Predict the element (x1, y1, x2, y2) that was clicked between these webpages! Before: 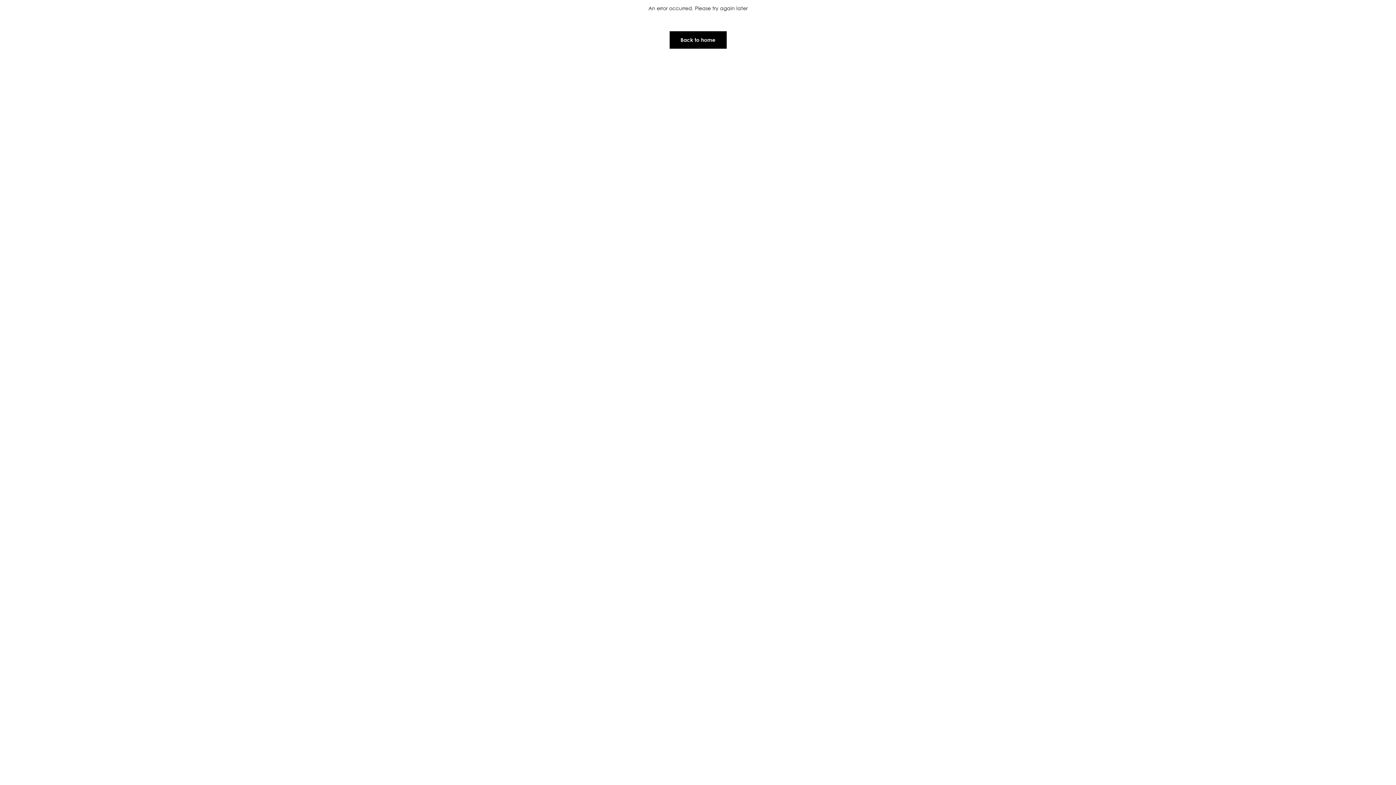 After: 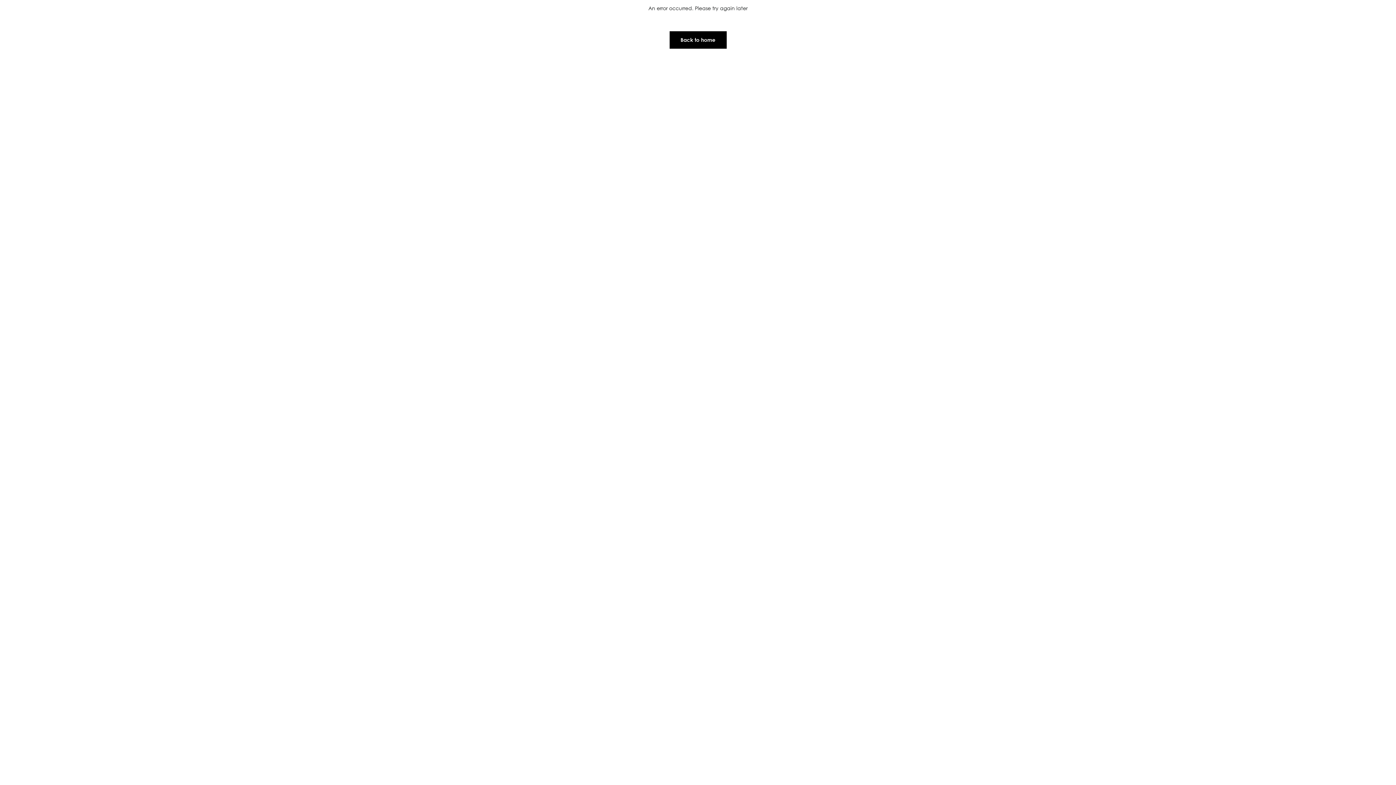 Action: bbox: (669, 30, 727, 49) label: Back to home